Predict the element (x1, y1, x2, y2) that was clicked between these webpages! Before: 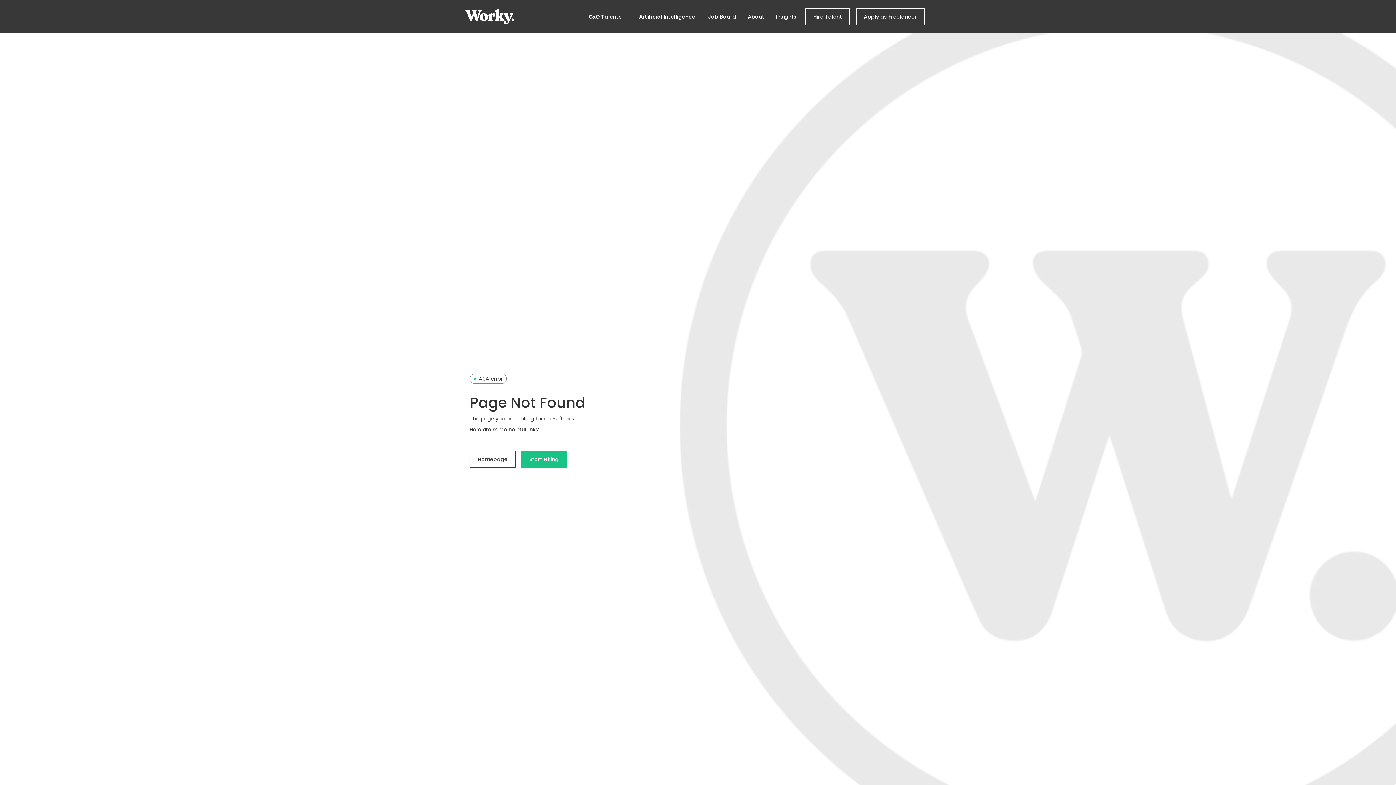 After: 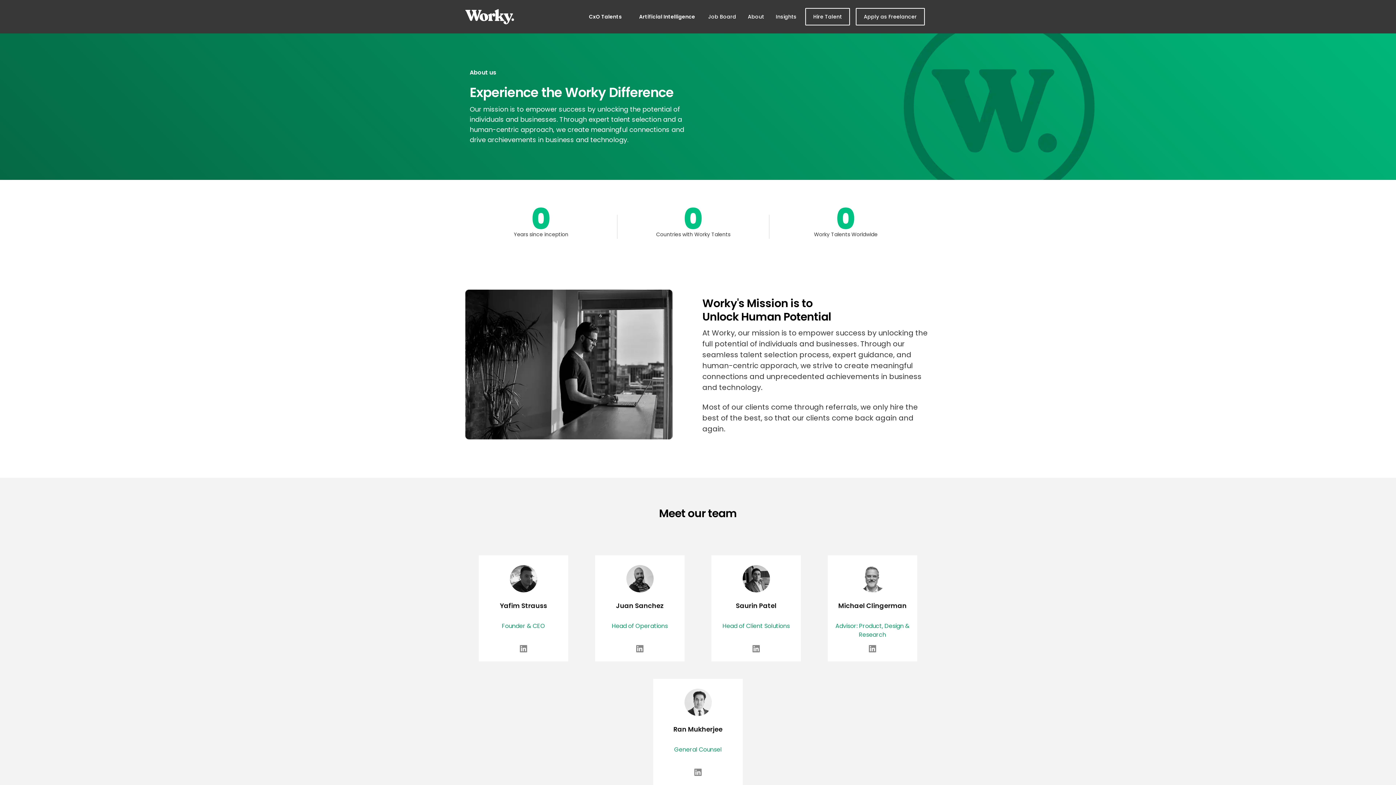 Action: bbox: (745, 8, 767, 25) label: worky About